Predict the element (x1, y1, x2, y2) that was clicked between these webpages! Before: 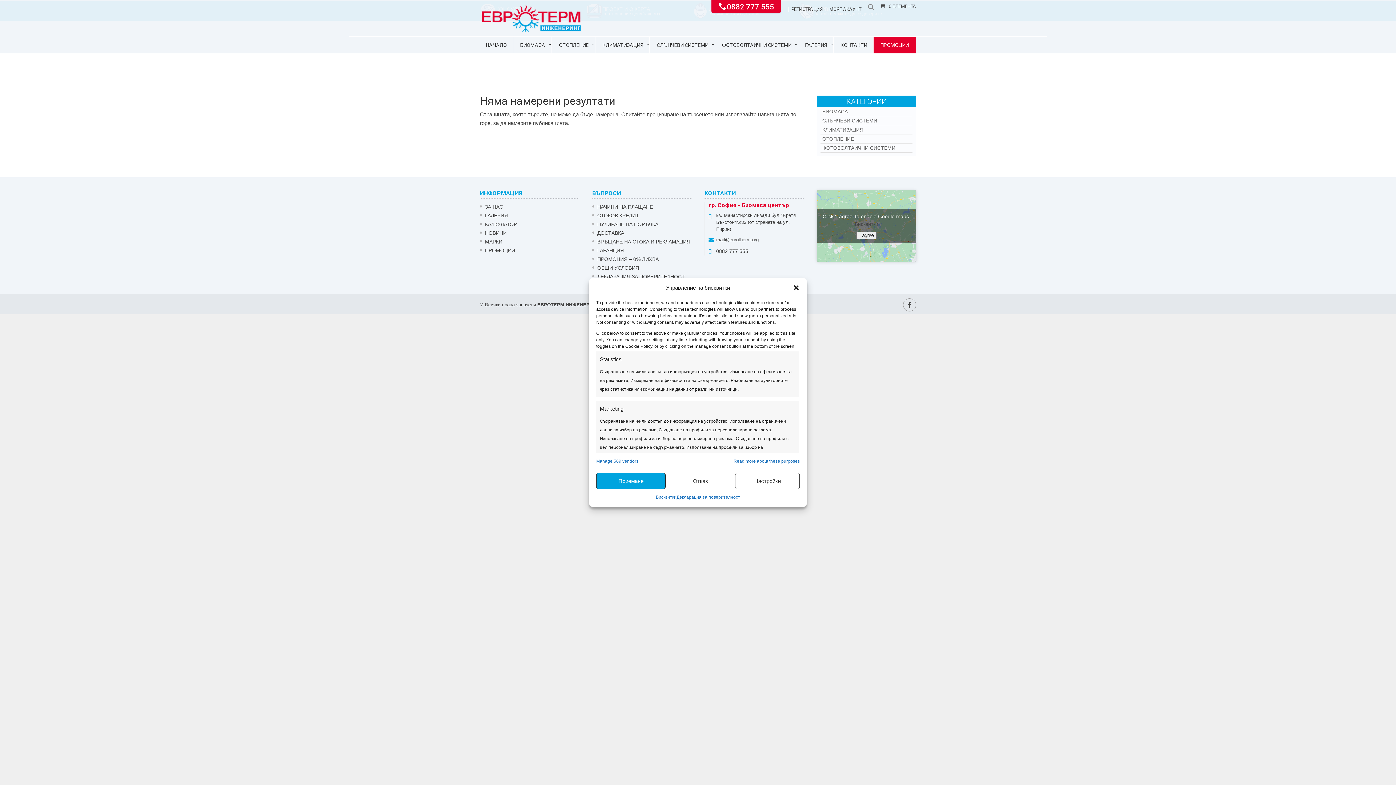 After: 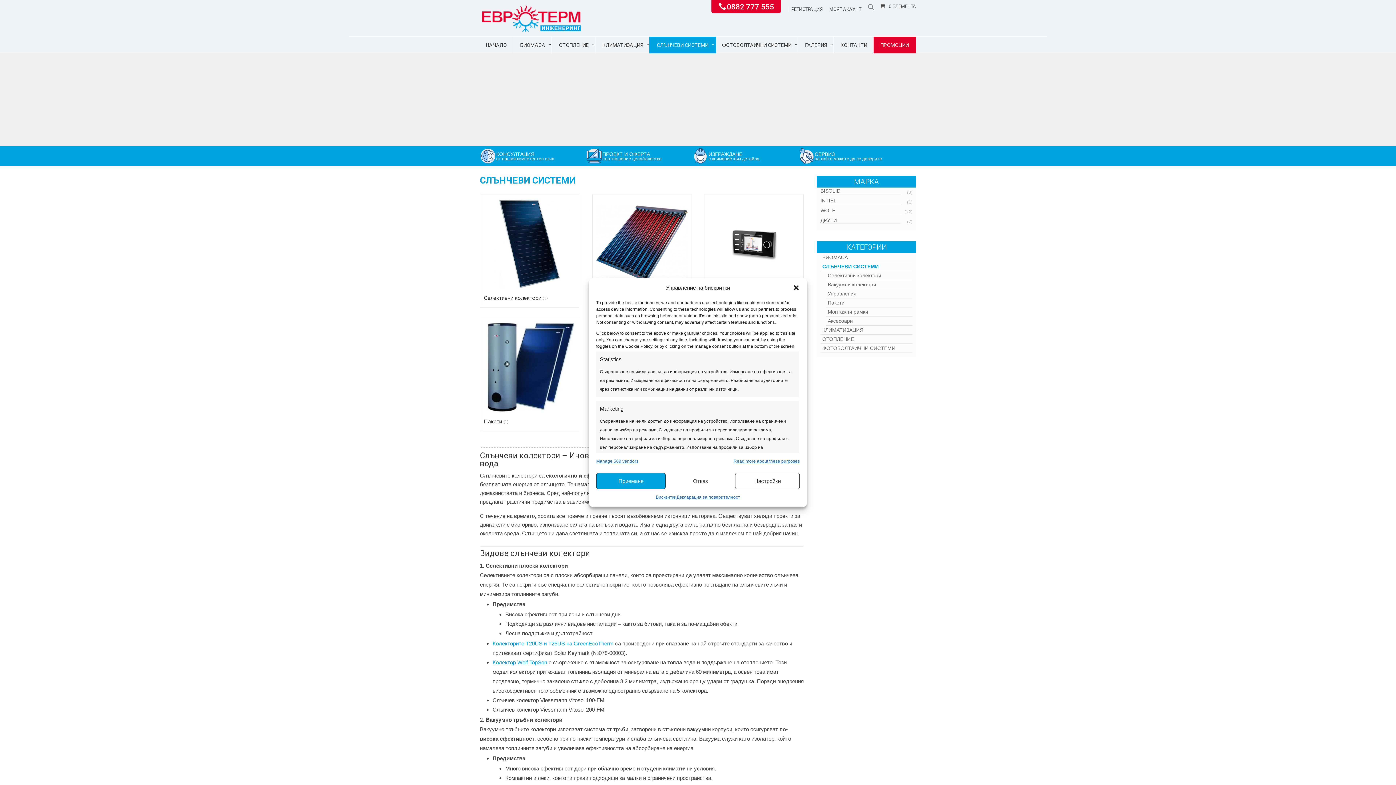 Action: bbox: (820, 116, 912, 125) label: СЛЪНЧЕВИ СИСТЕМИ